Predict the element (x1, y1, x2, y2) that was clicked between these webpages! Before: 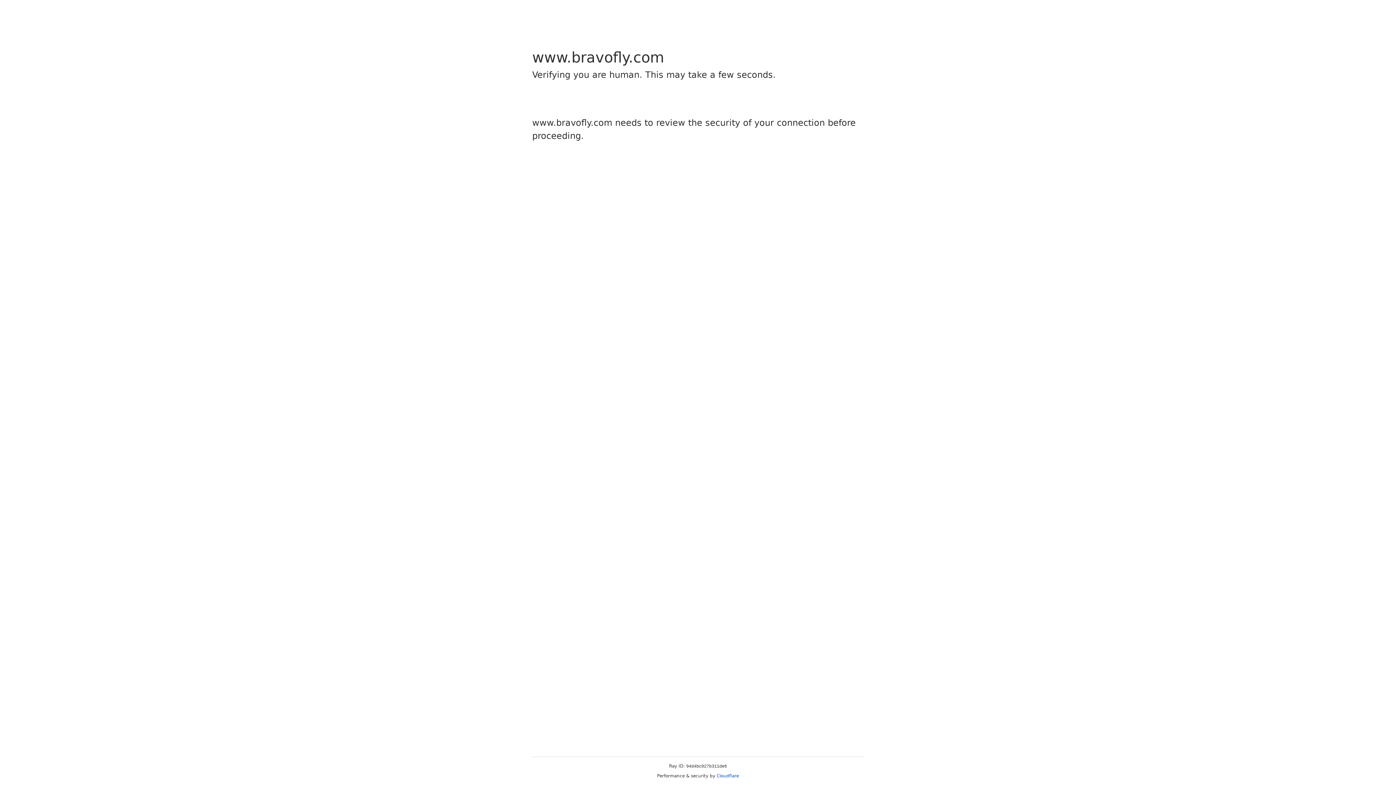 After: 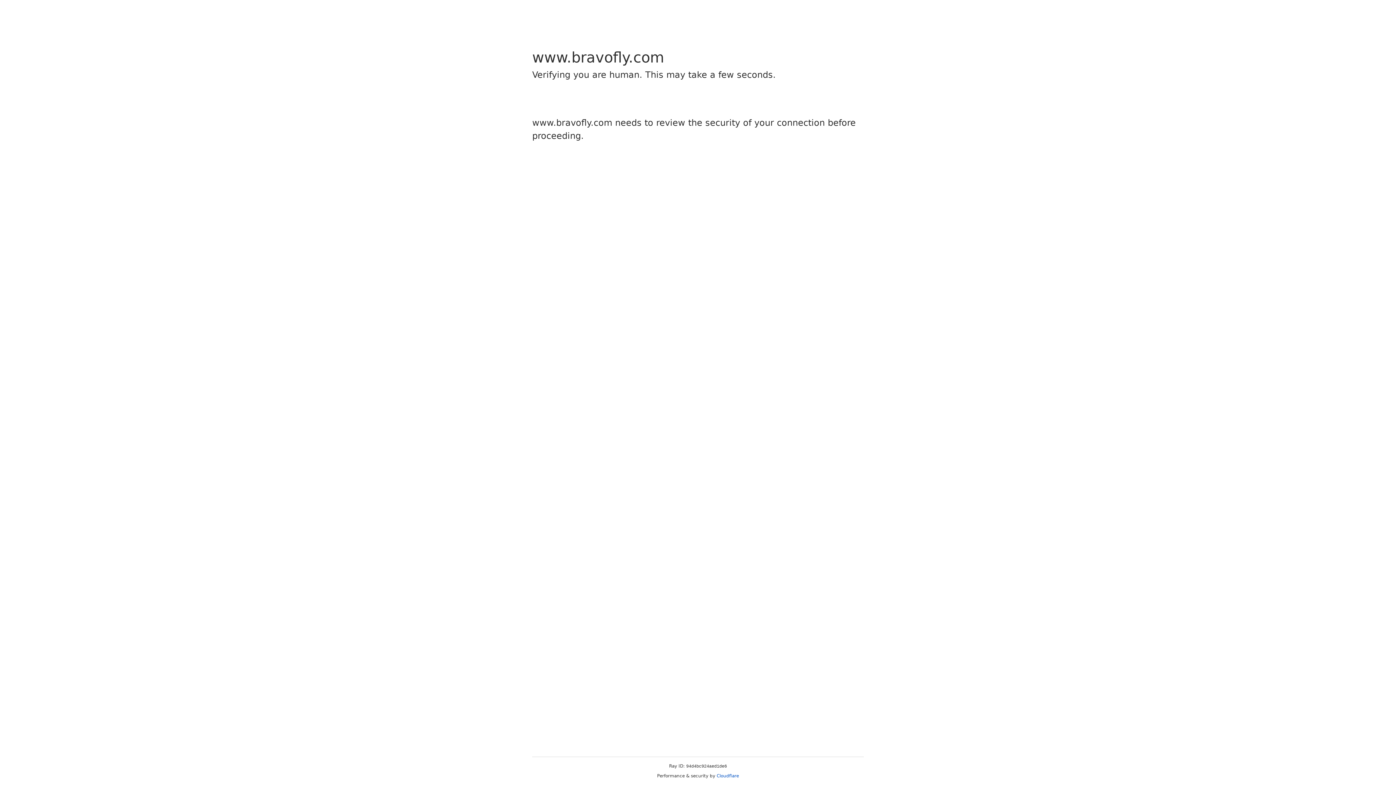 Action: label: Cloudflare bbox: (716, 773, 739, 778)